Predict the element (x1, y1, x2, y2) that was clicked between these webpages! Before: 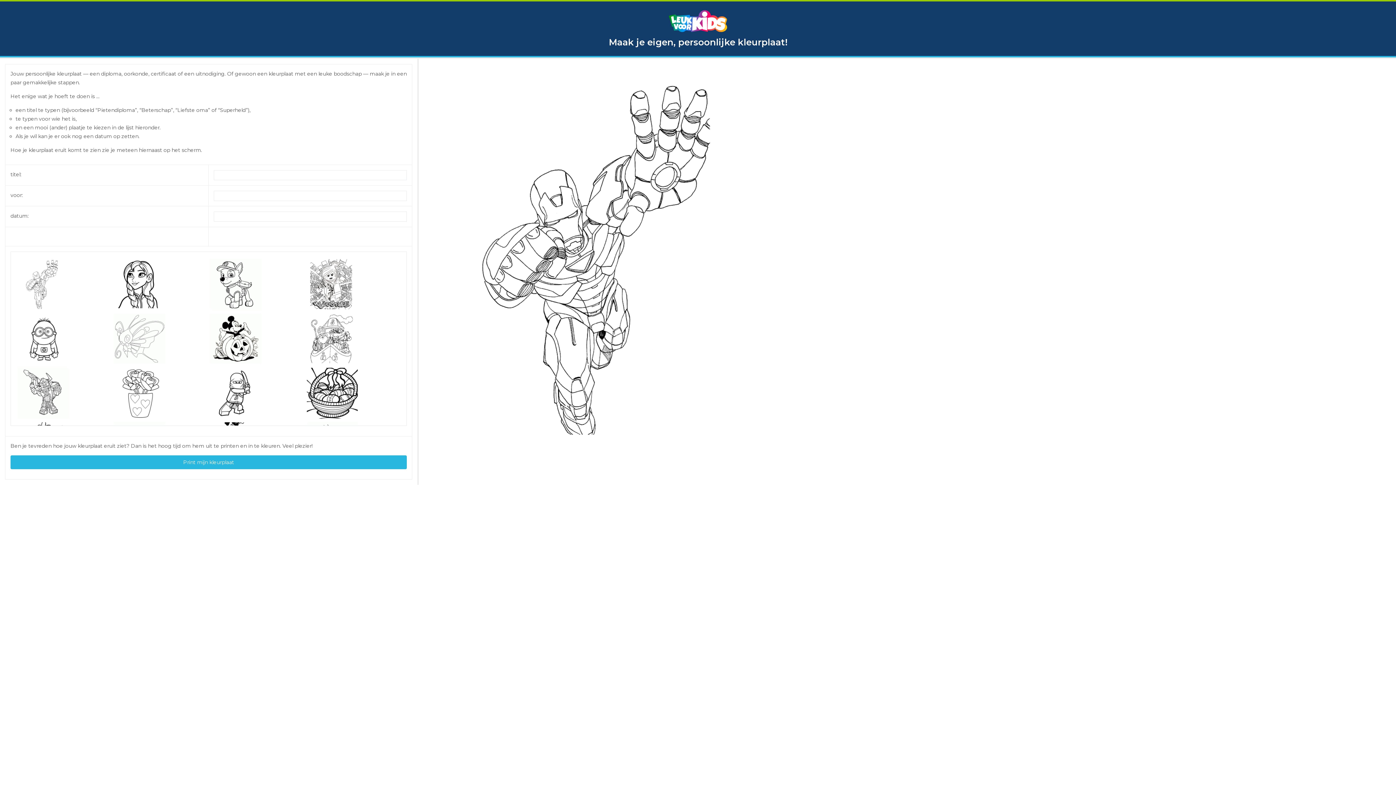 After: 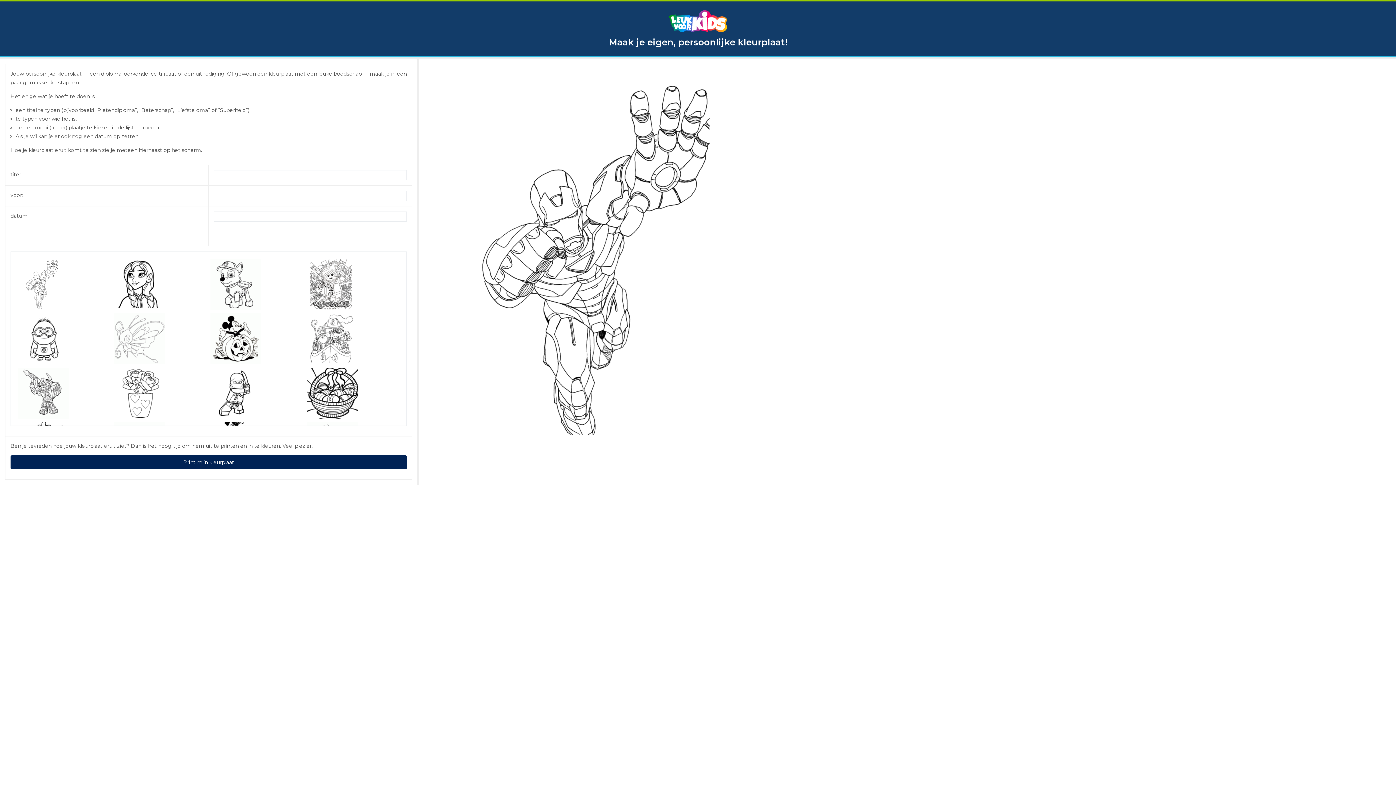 Action: label: Print mijn kleurplaat bbox: (10, 455, 406, 469)